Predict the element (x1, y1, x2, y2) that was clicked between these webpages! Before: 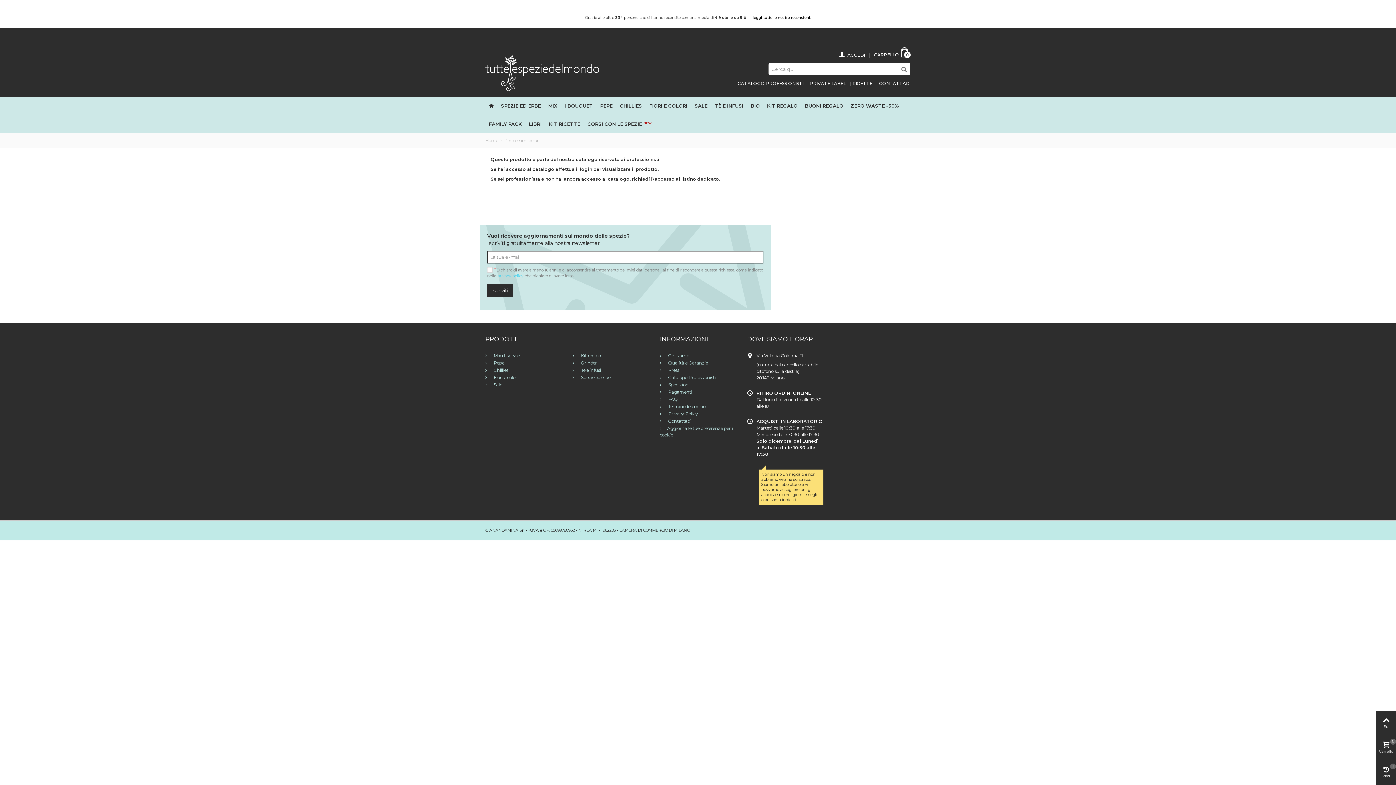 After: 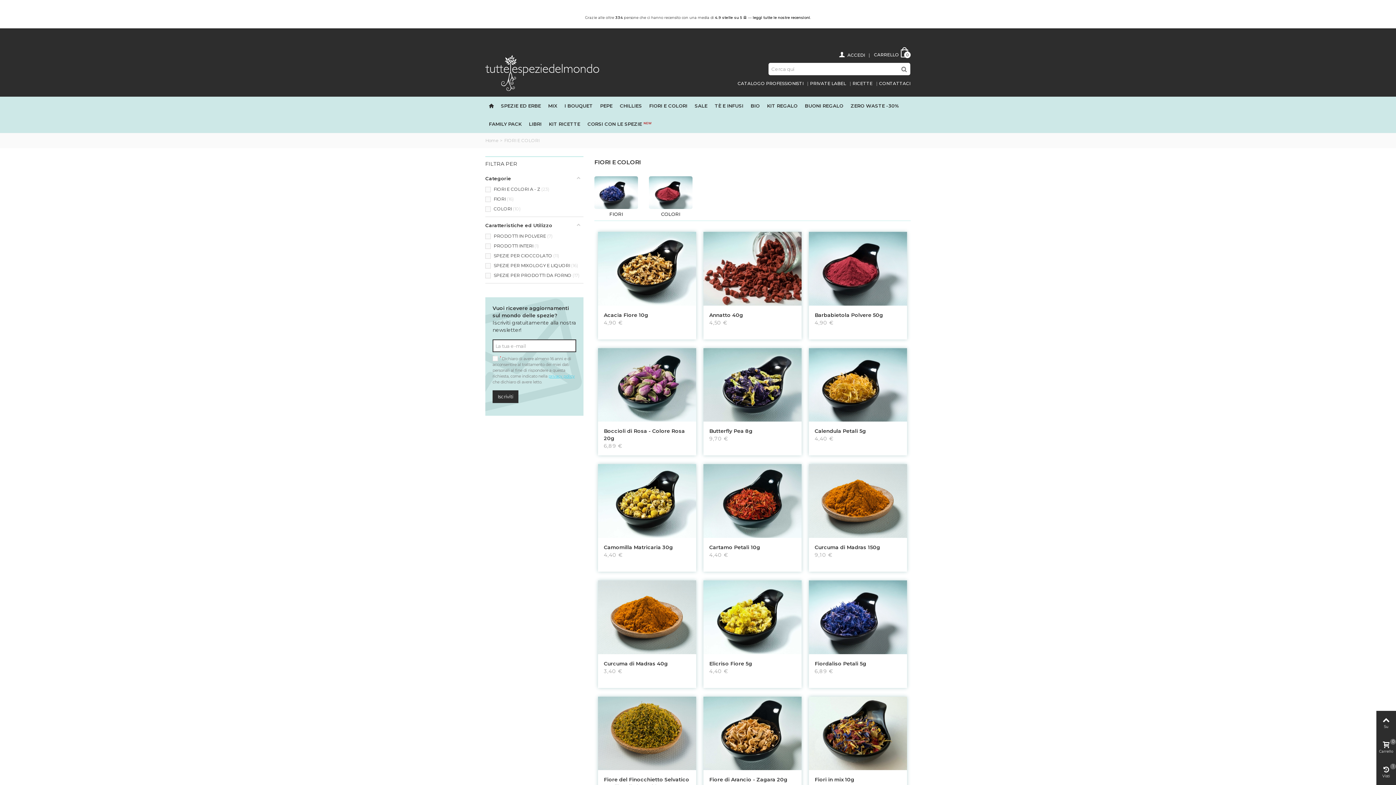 Action: bbox: (485, 374, 561, 381) label:  Fiori e colori